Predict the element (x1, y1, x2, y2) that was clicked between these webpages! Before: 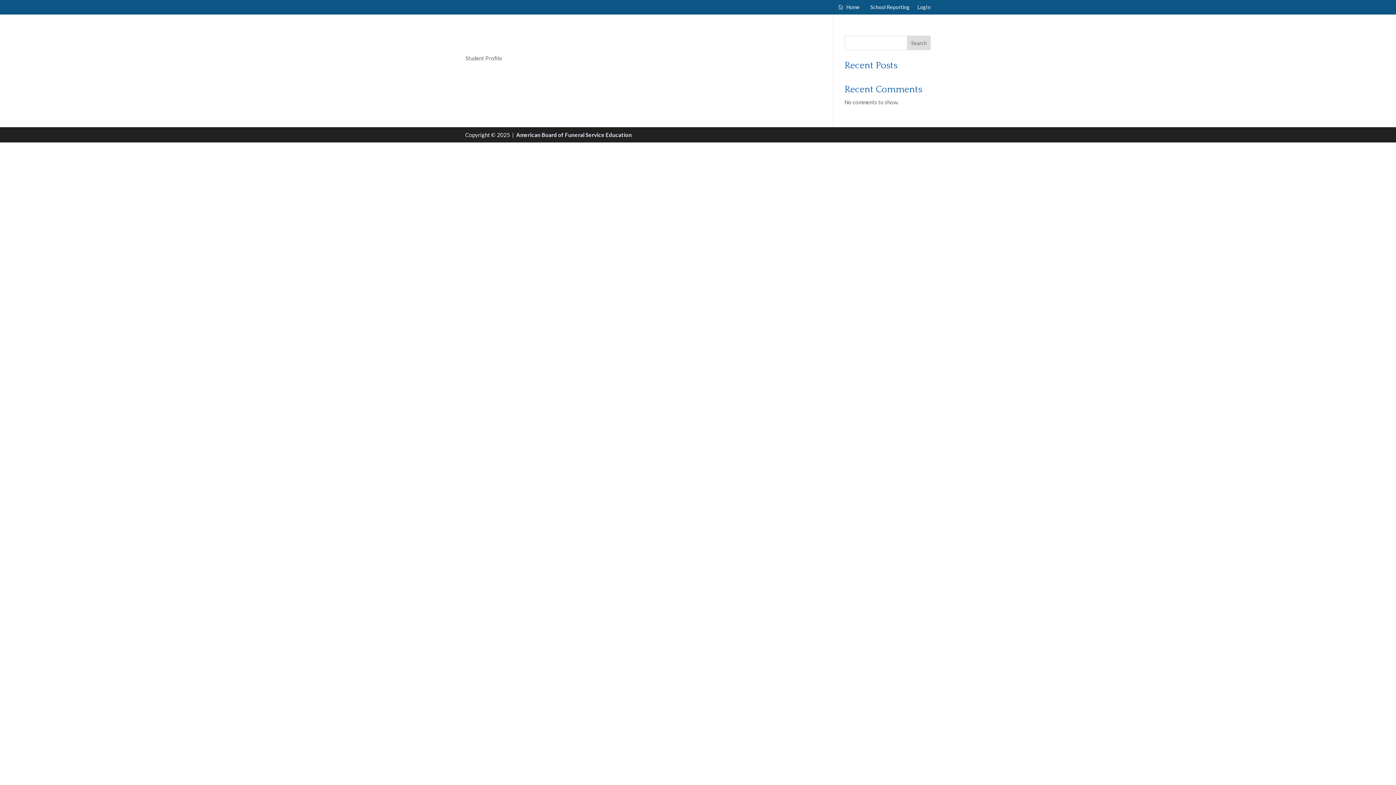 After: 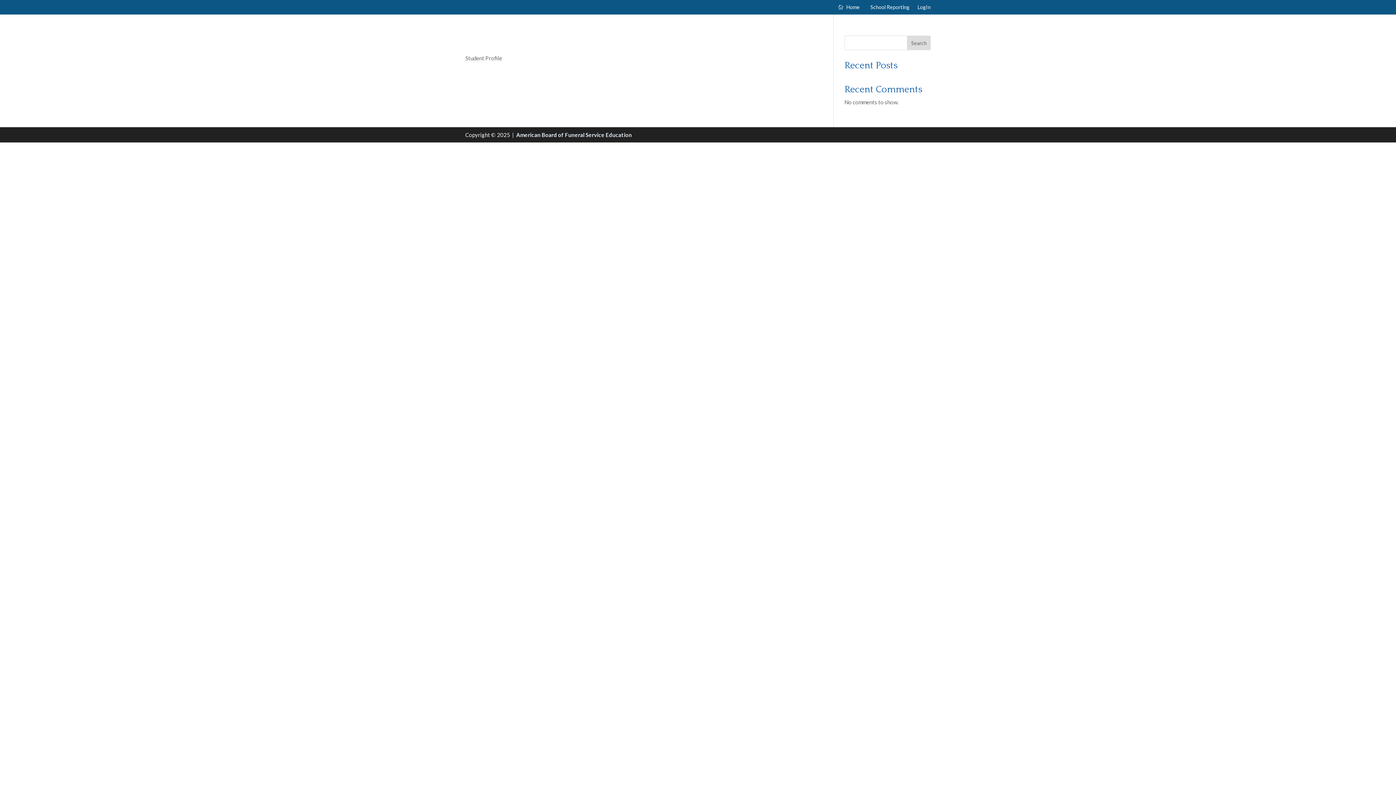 Action: label: Search bbox: (907, 35, 930, 50)